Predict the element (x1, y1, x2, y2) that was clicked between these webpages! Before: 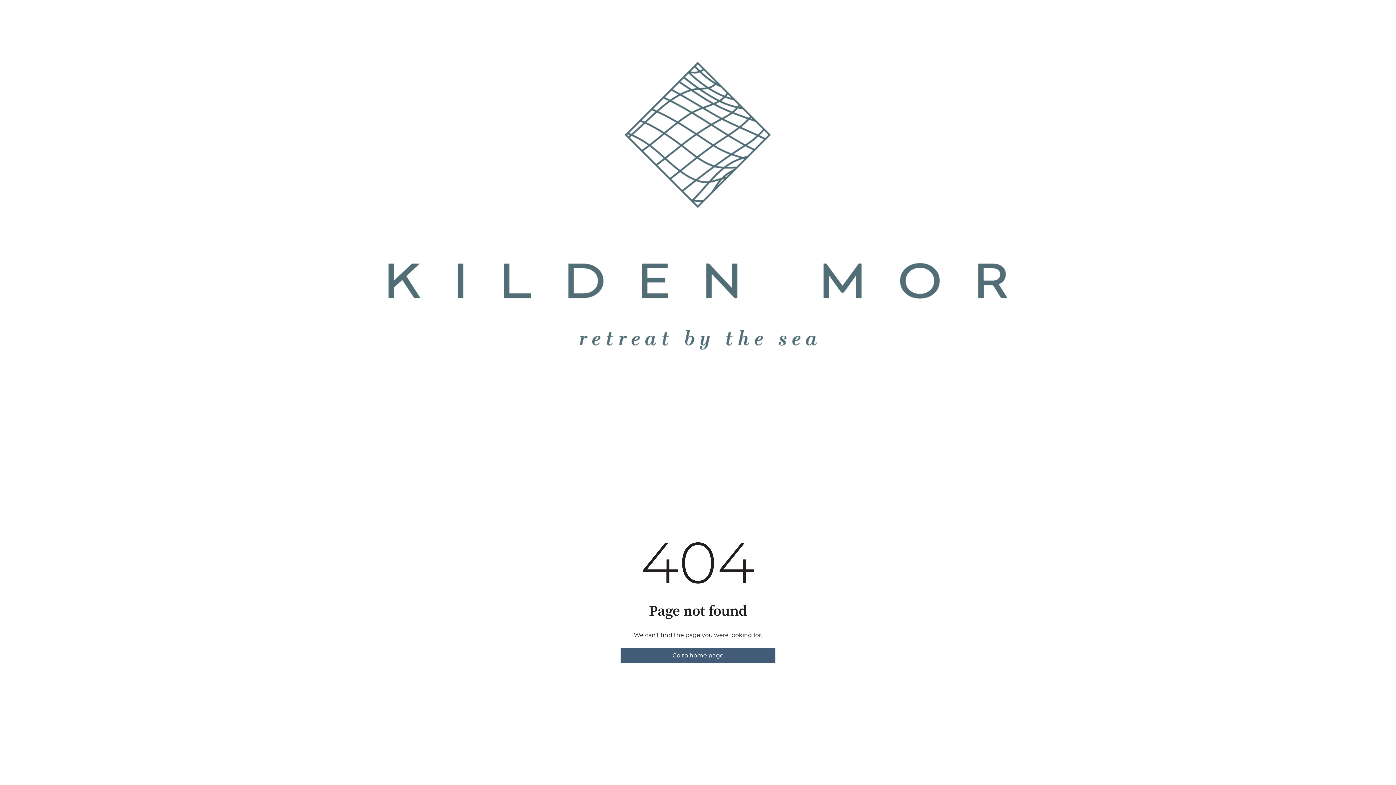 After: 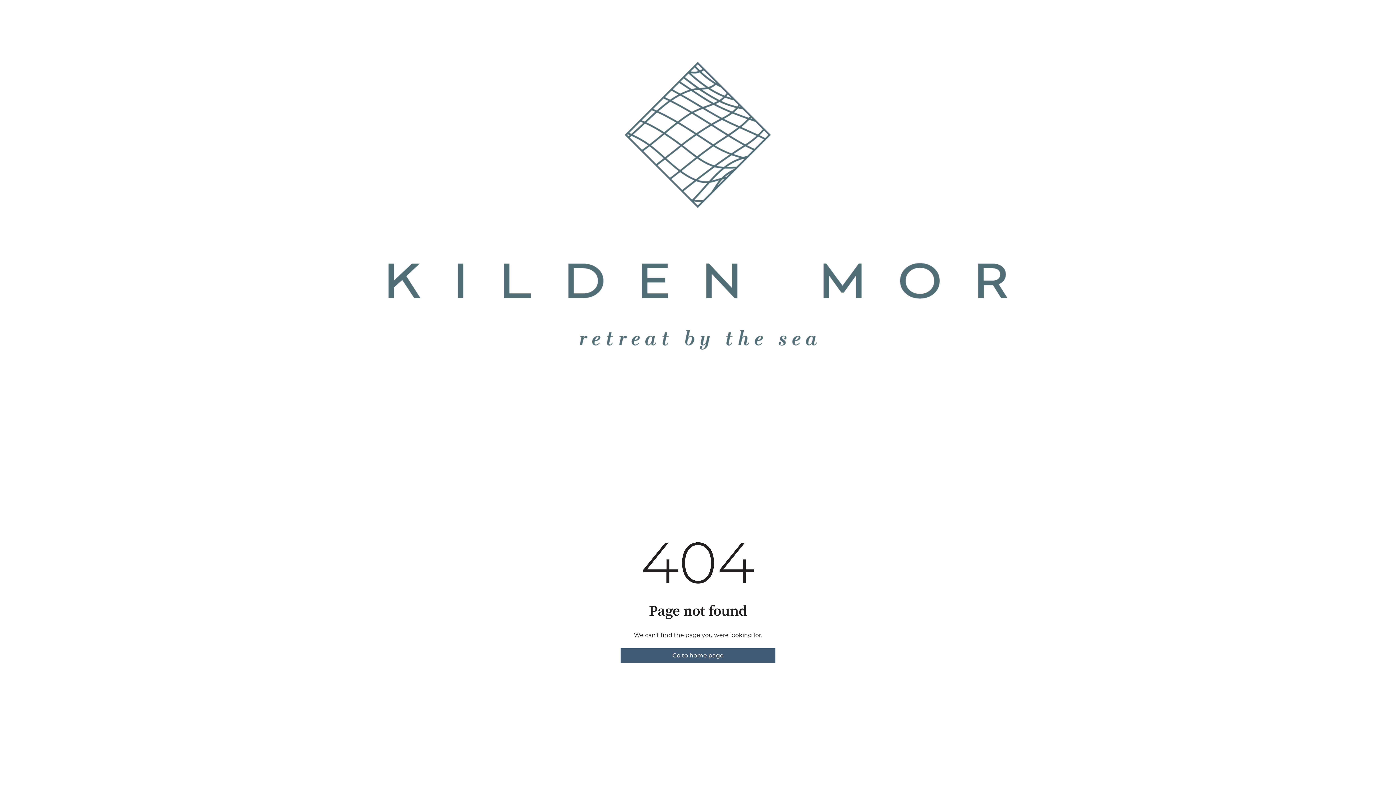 Action: bbox: (620, 648, 775, 663) label: Go to home page